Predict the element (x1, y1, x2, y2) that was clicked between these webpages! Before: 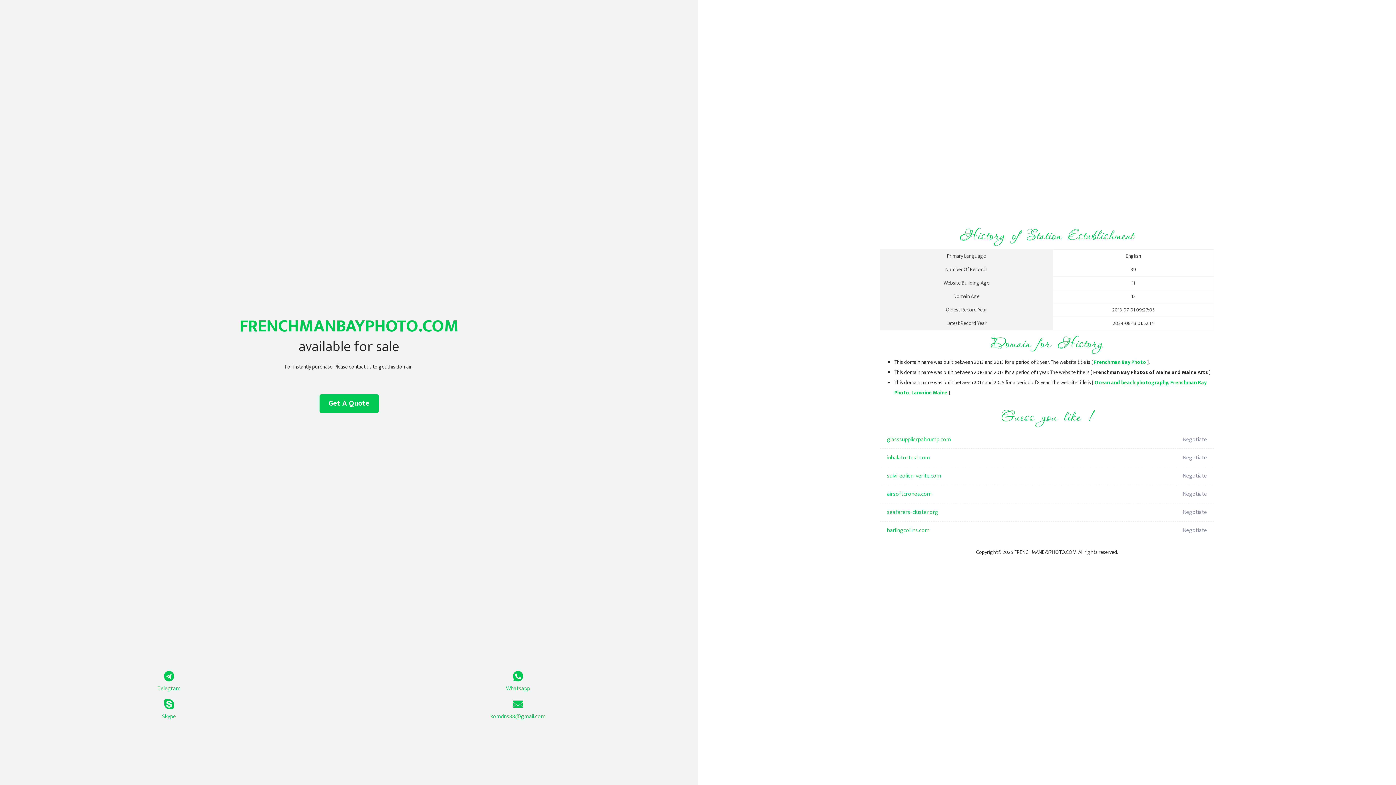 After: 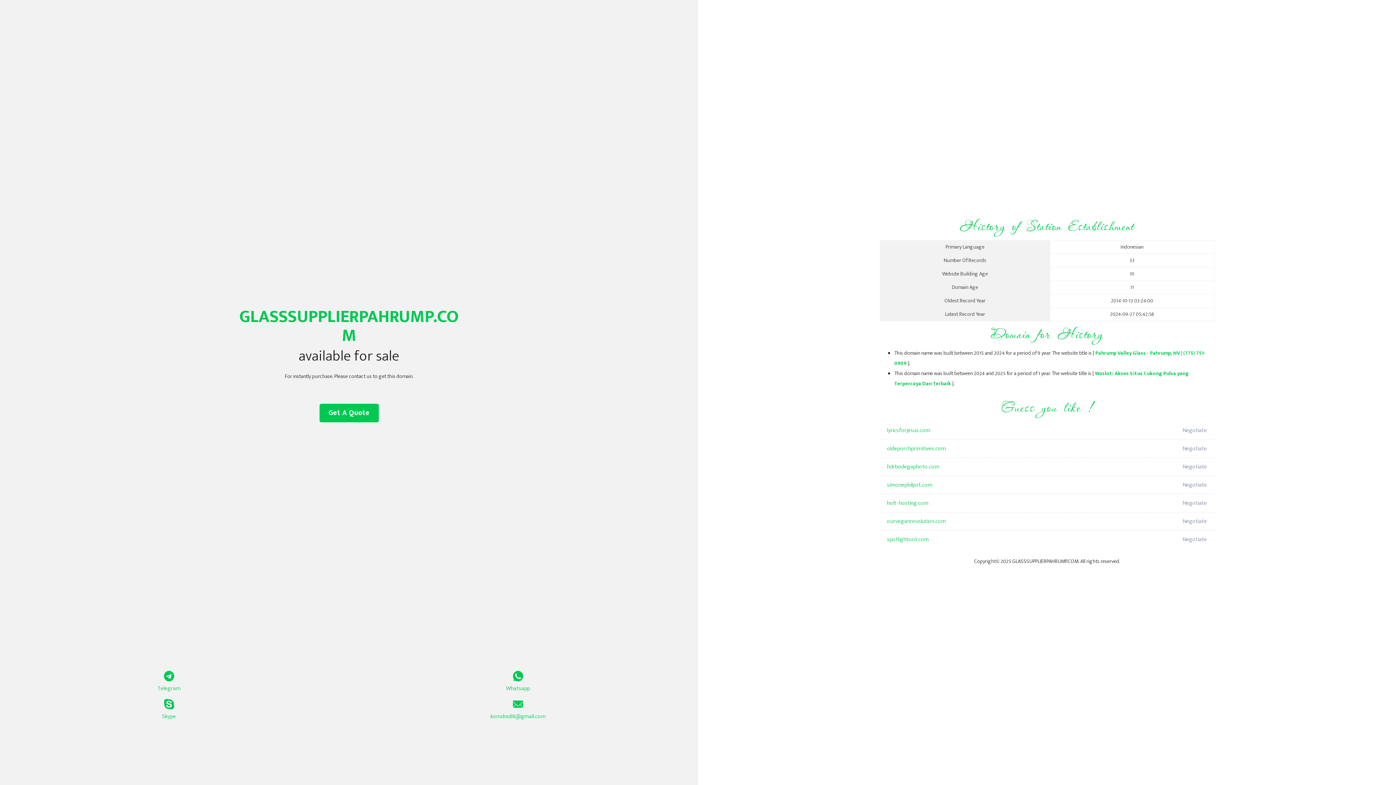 Action: bbox: (887, 430, 1098, 449) label: glasssupplierpahrump.com